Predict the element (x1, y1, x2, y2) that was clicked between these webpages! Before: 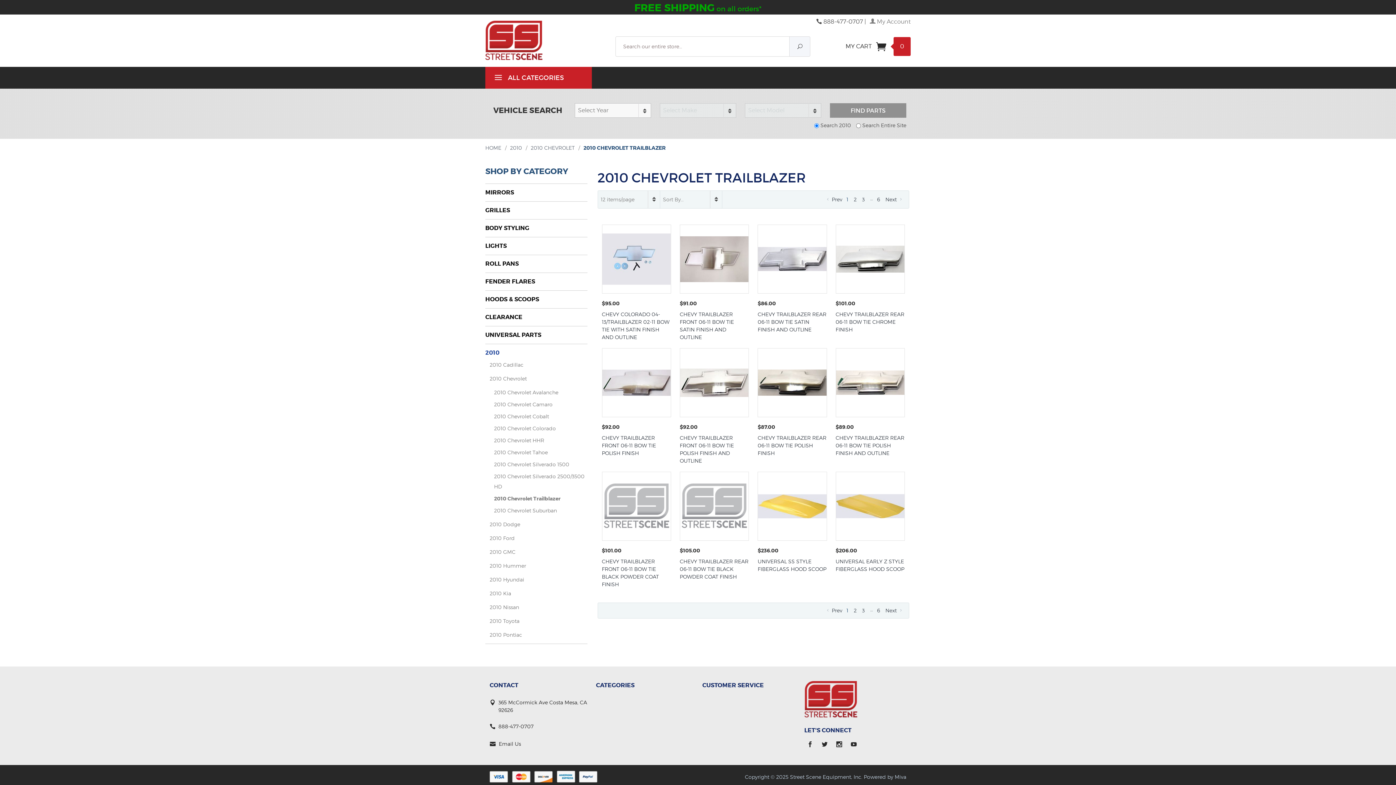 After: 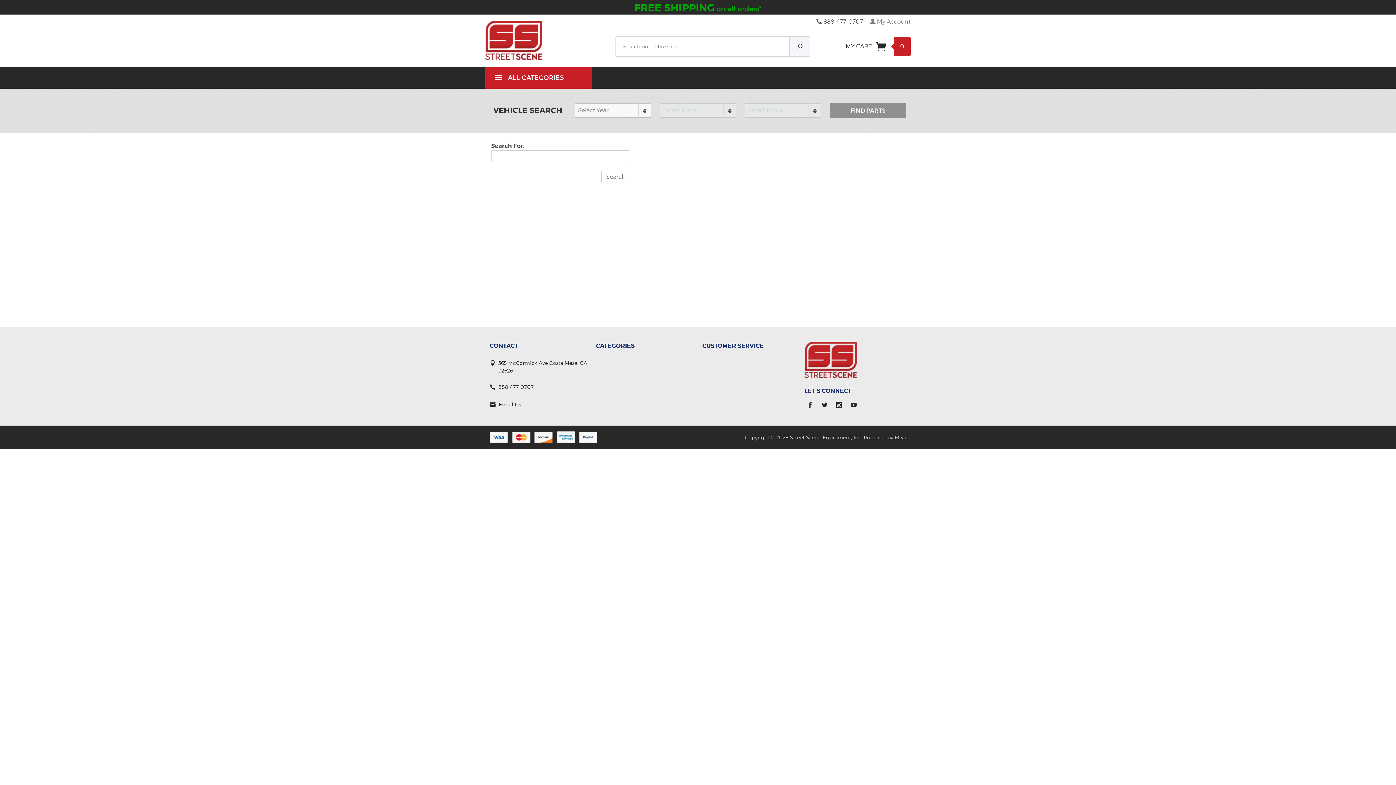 Action: label: Search bbox: (789, 36, 810, 56)